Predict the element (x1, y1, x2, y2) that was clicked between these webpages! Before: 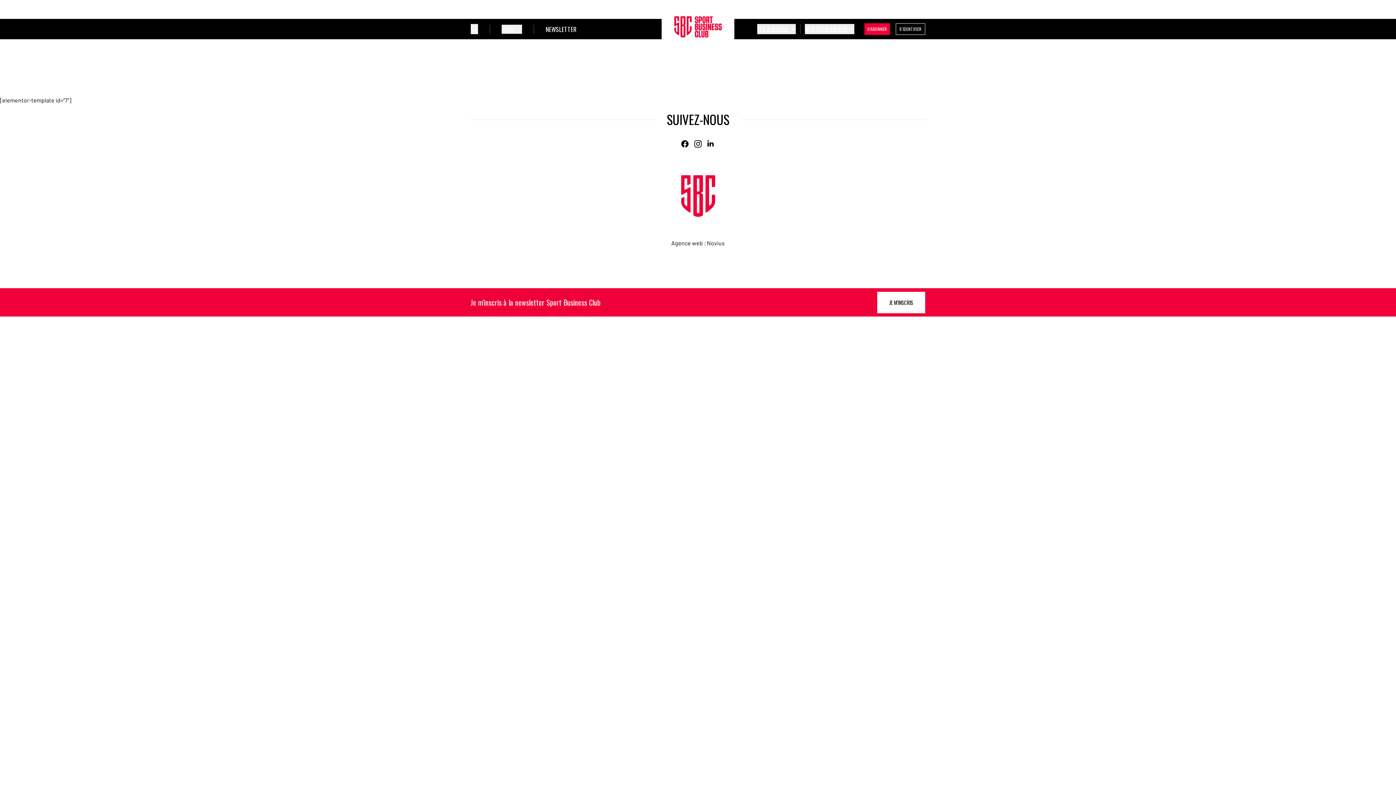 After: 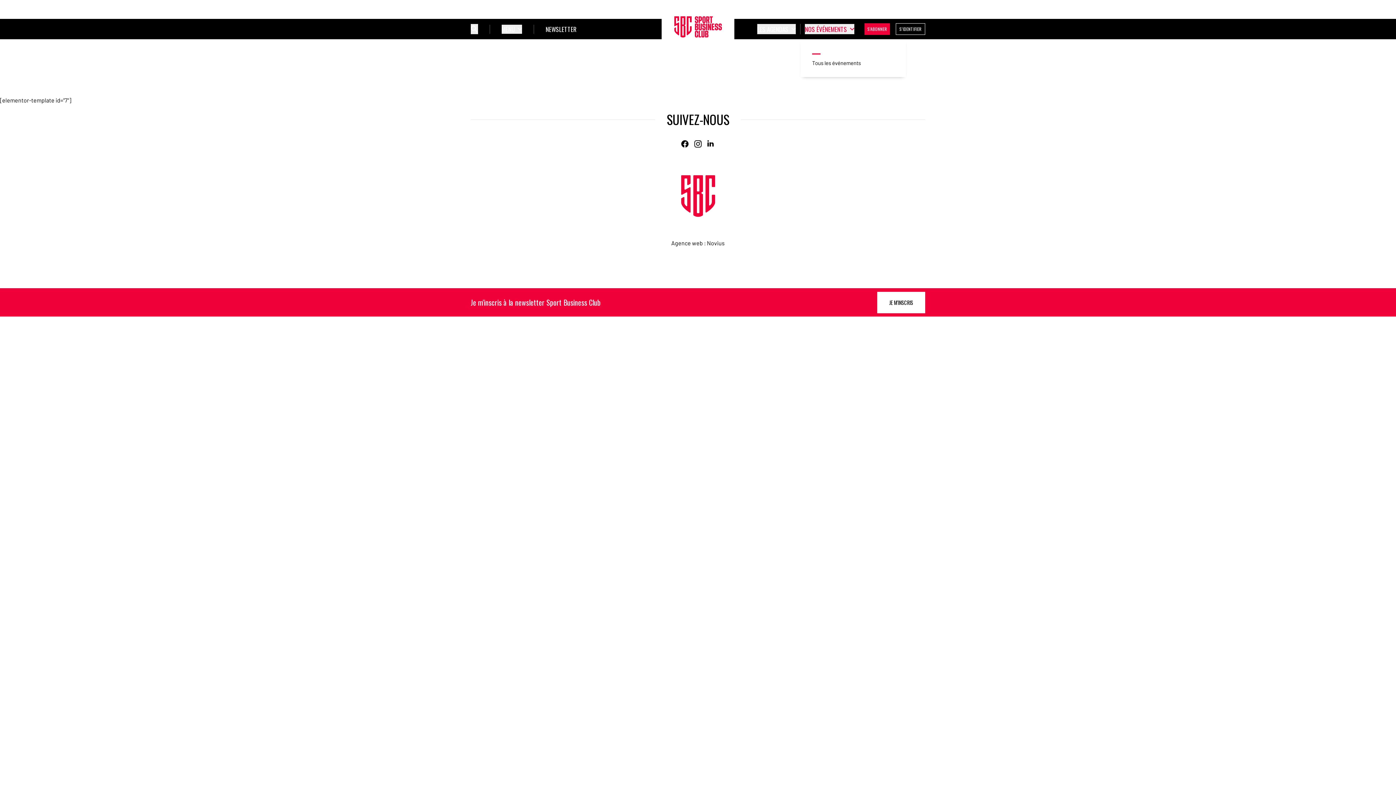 Action: label: Ouvrir le sous-menu bbox: (805, 24, 854, 34)